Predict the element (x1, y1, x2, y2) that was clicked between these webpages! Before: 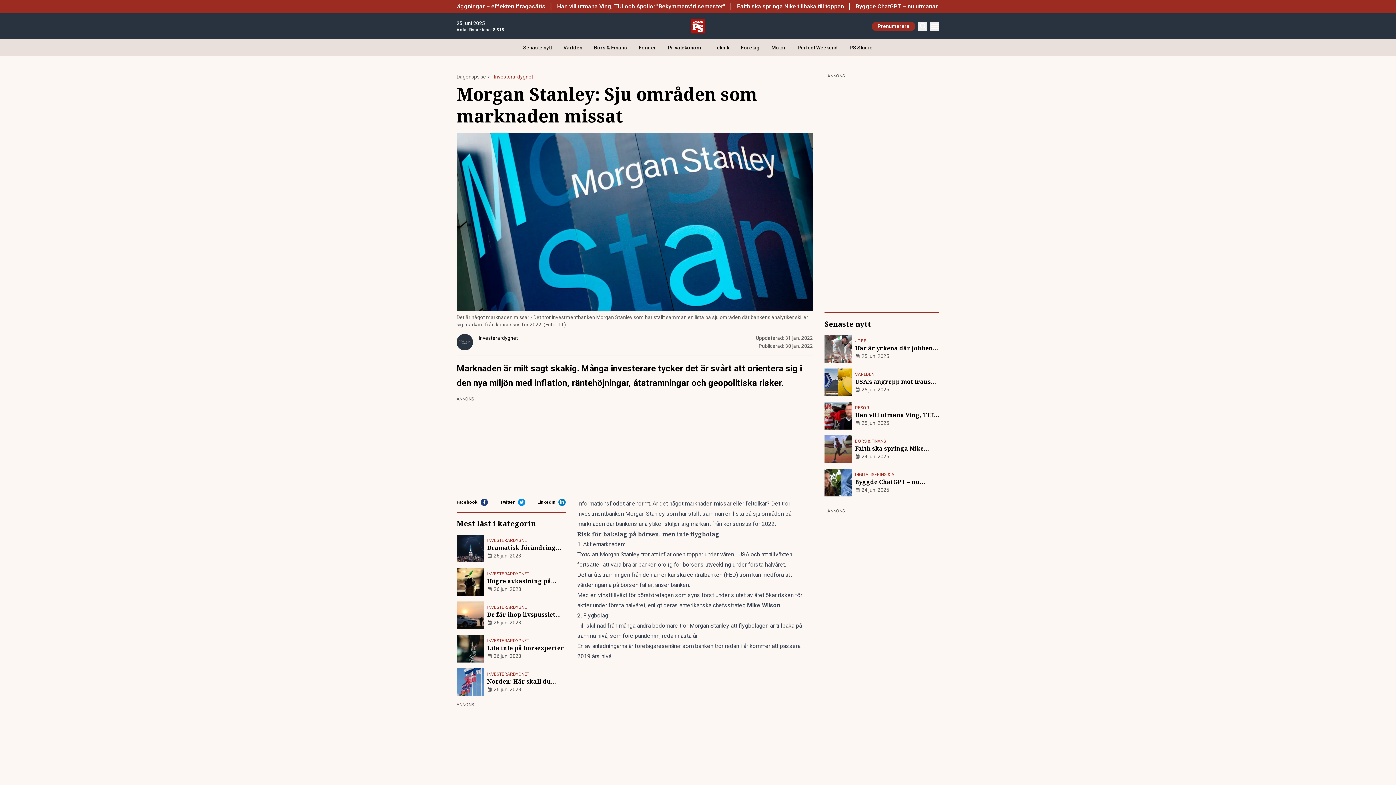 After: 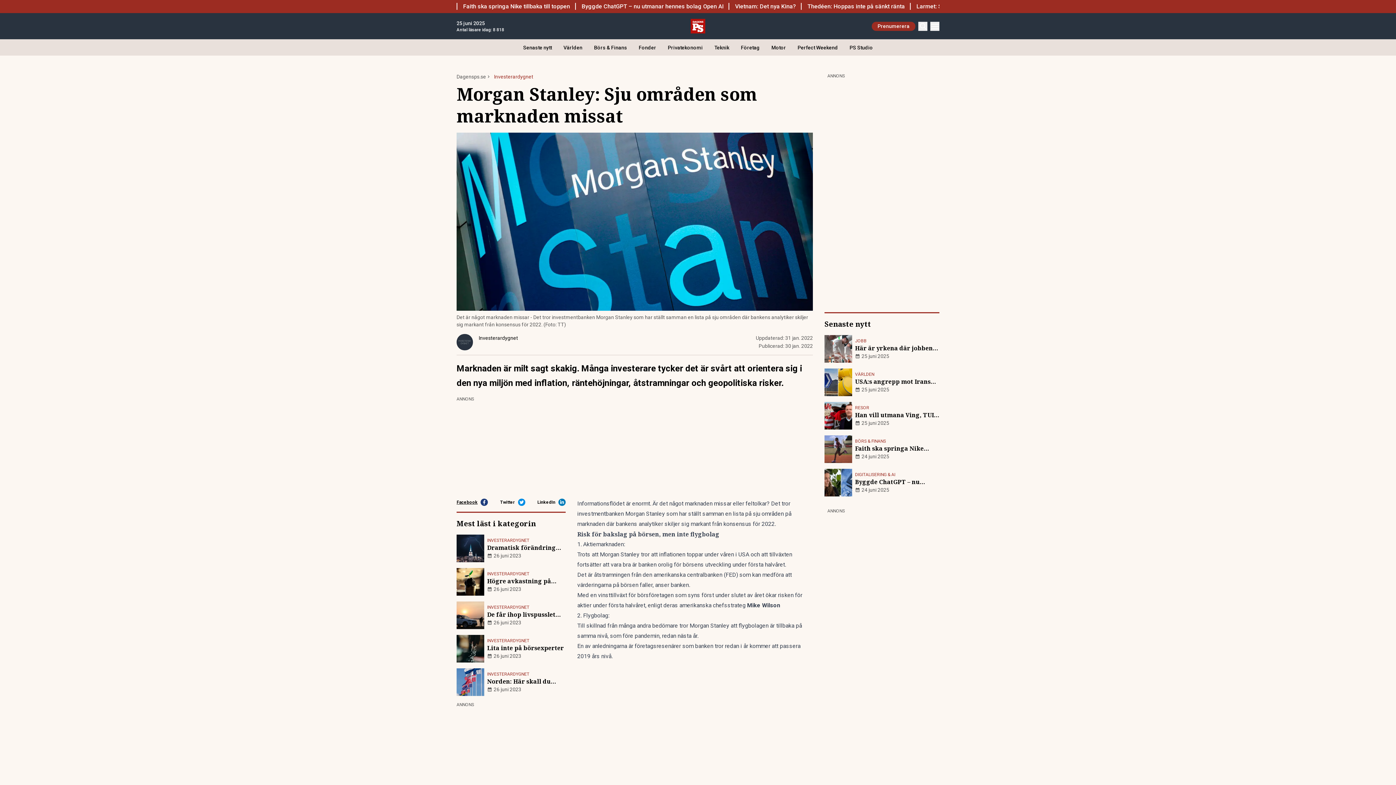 Action: label: Facebook bbox: (456, 498, 488, 506)